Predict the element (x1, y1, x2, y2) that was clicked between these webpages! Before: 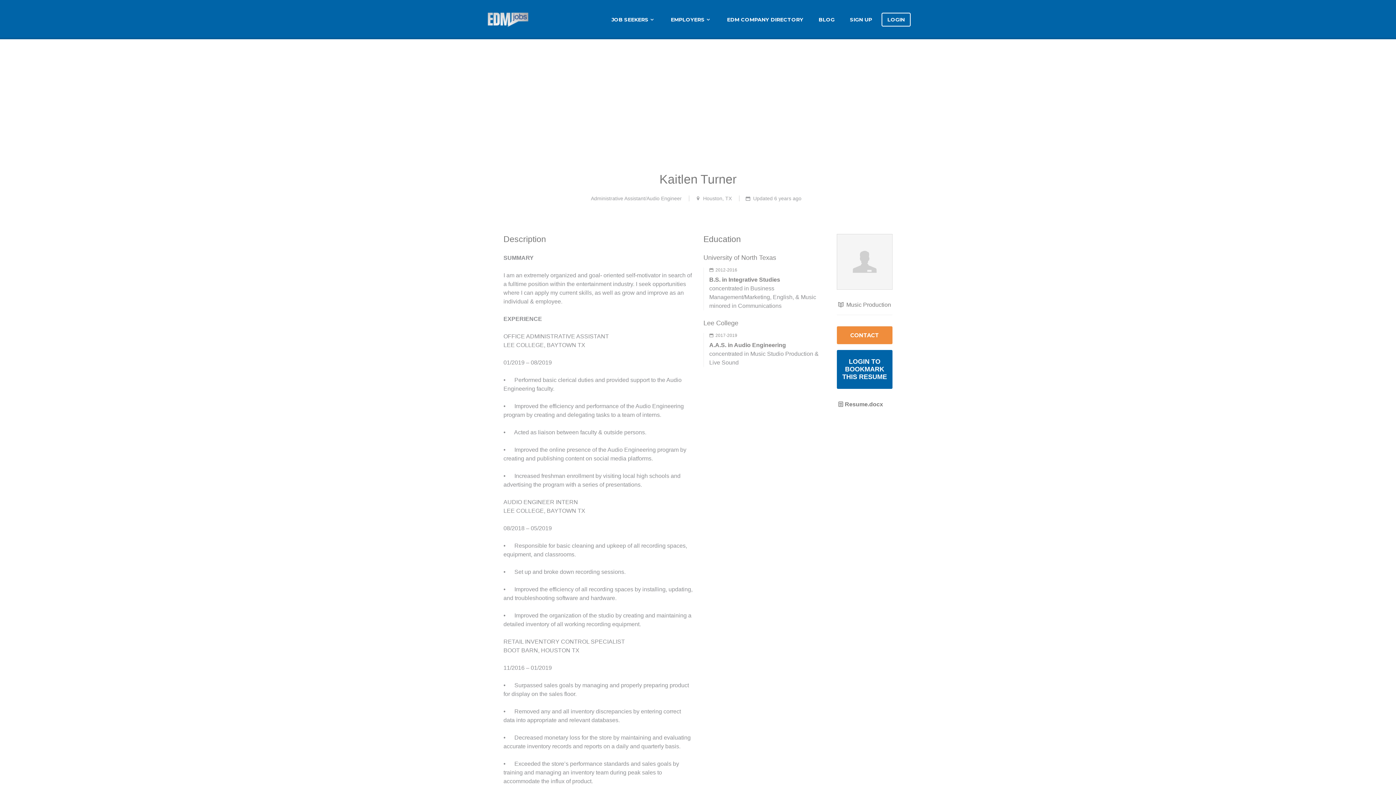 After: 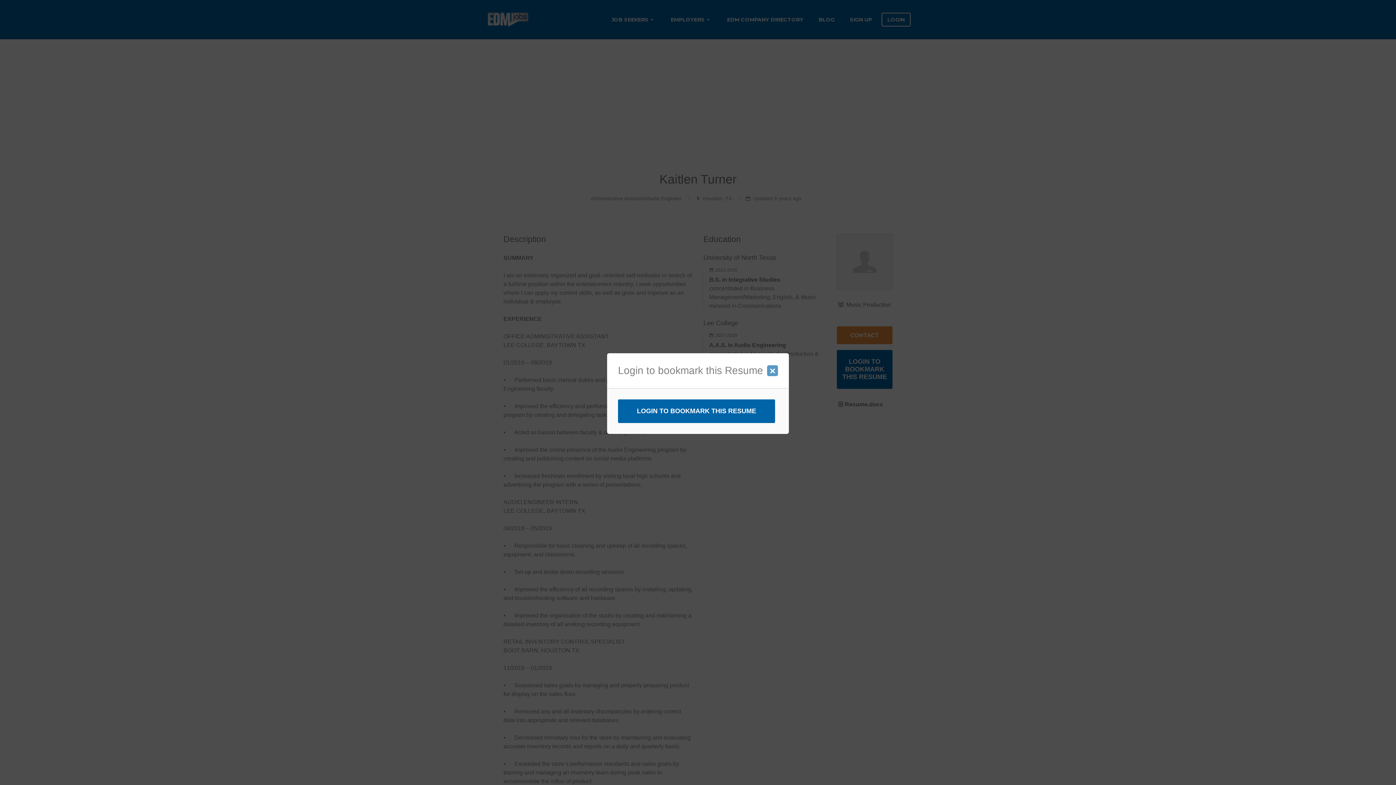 Action: label: LOGIN TO BOOKMARK THIS RESUME bbox: (836, 350, 892, 389)